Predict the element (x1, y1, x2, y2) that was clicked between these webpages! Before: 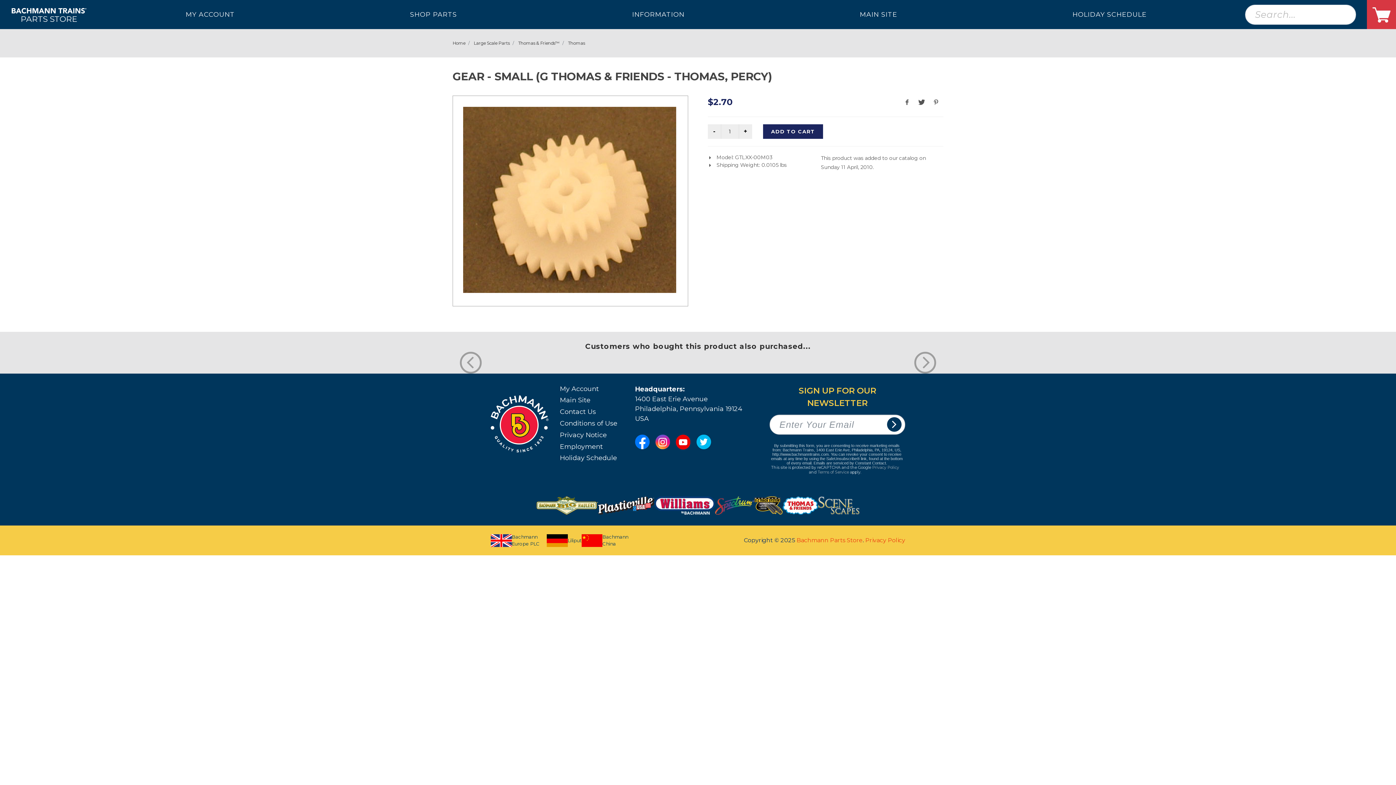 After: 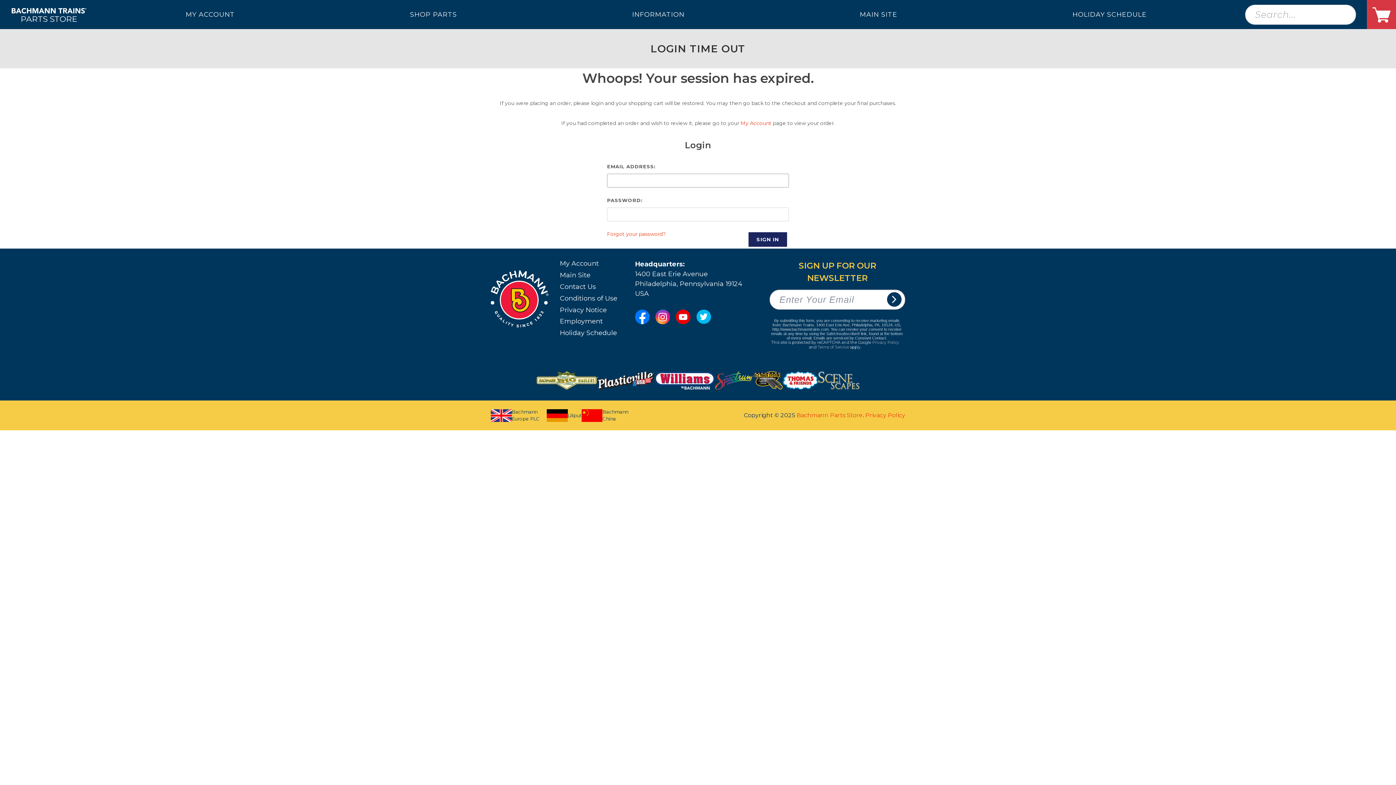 Action: label: ADD TO CART bbox: (763, 124, 823, 138)